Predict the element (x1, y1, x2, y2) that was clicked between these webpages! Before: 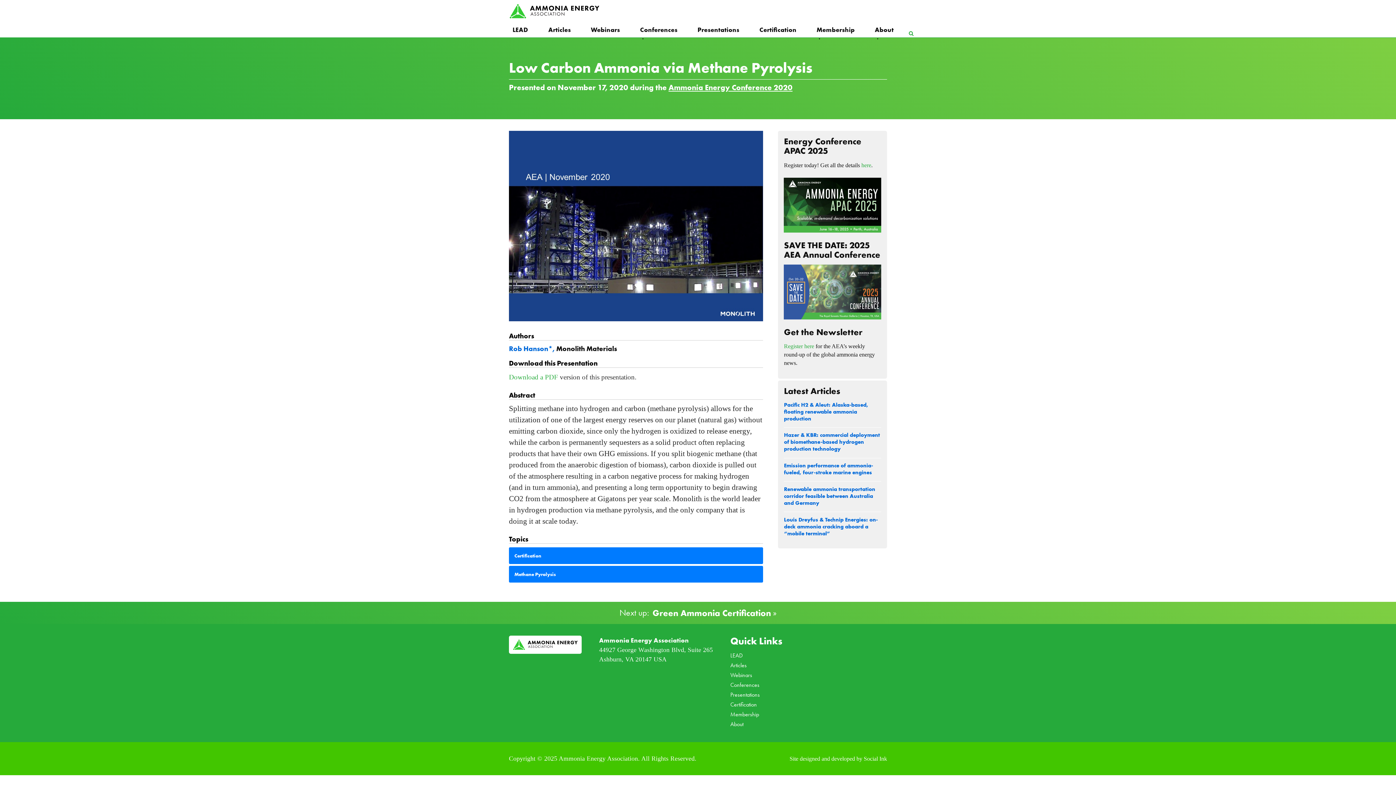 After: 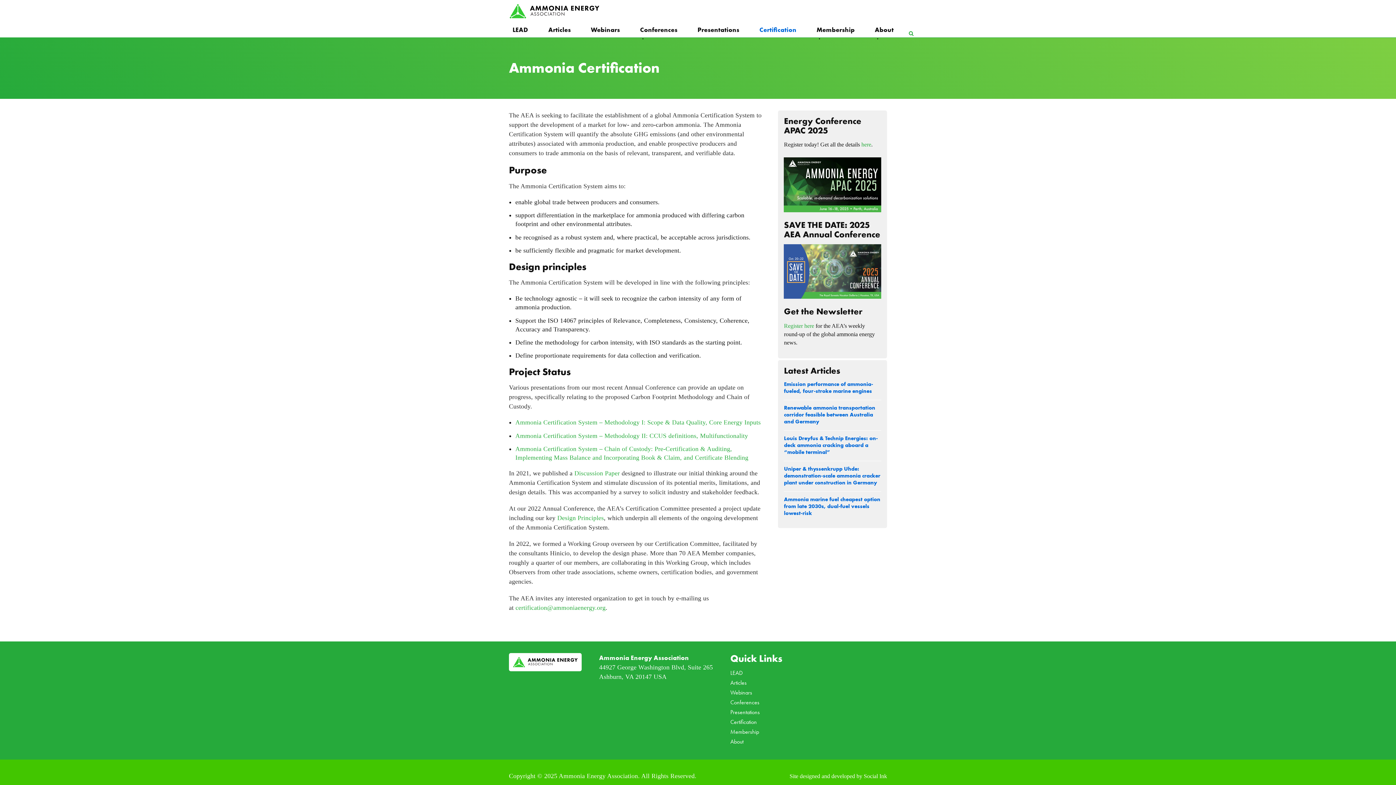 Action: bbox: (730, 701, 757, 708) label: Certification